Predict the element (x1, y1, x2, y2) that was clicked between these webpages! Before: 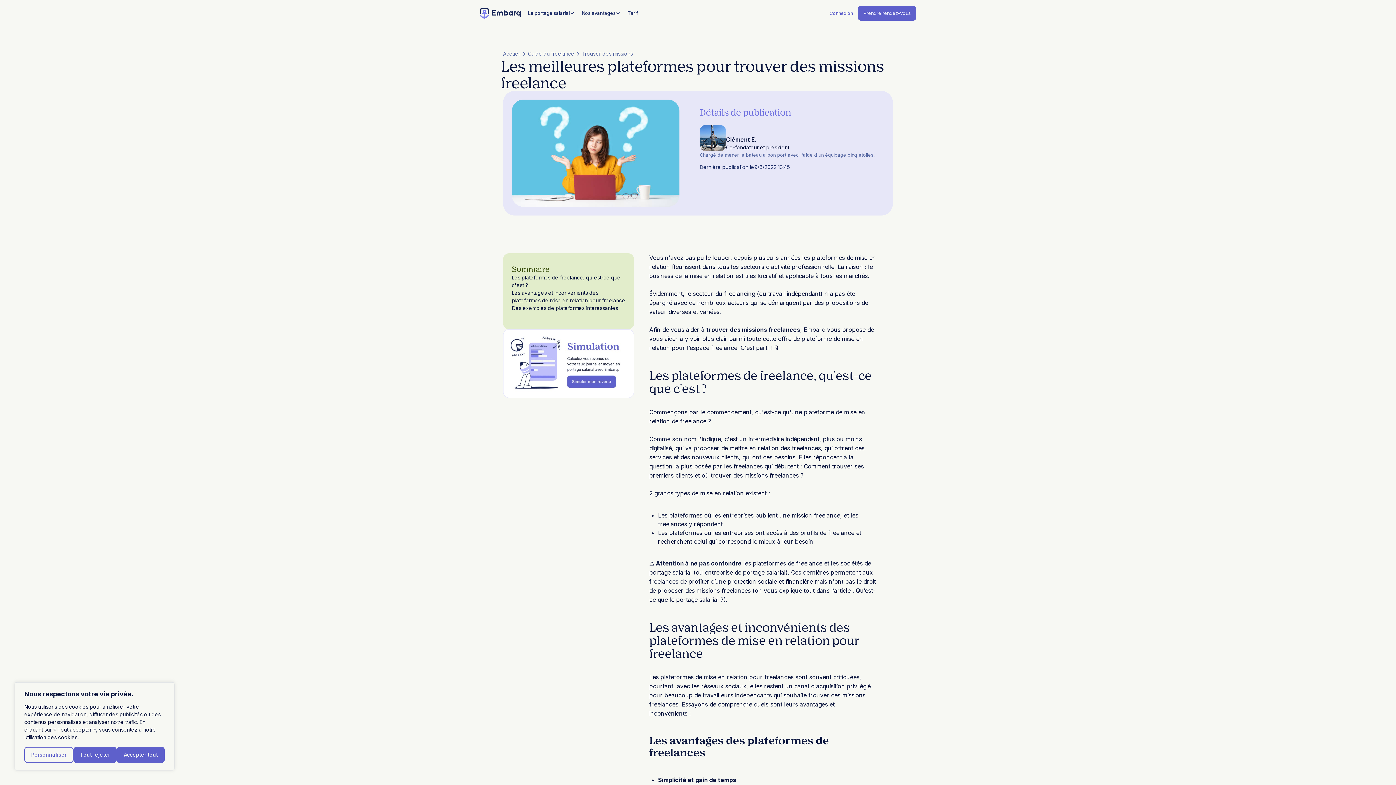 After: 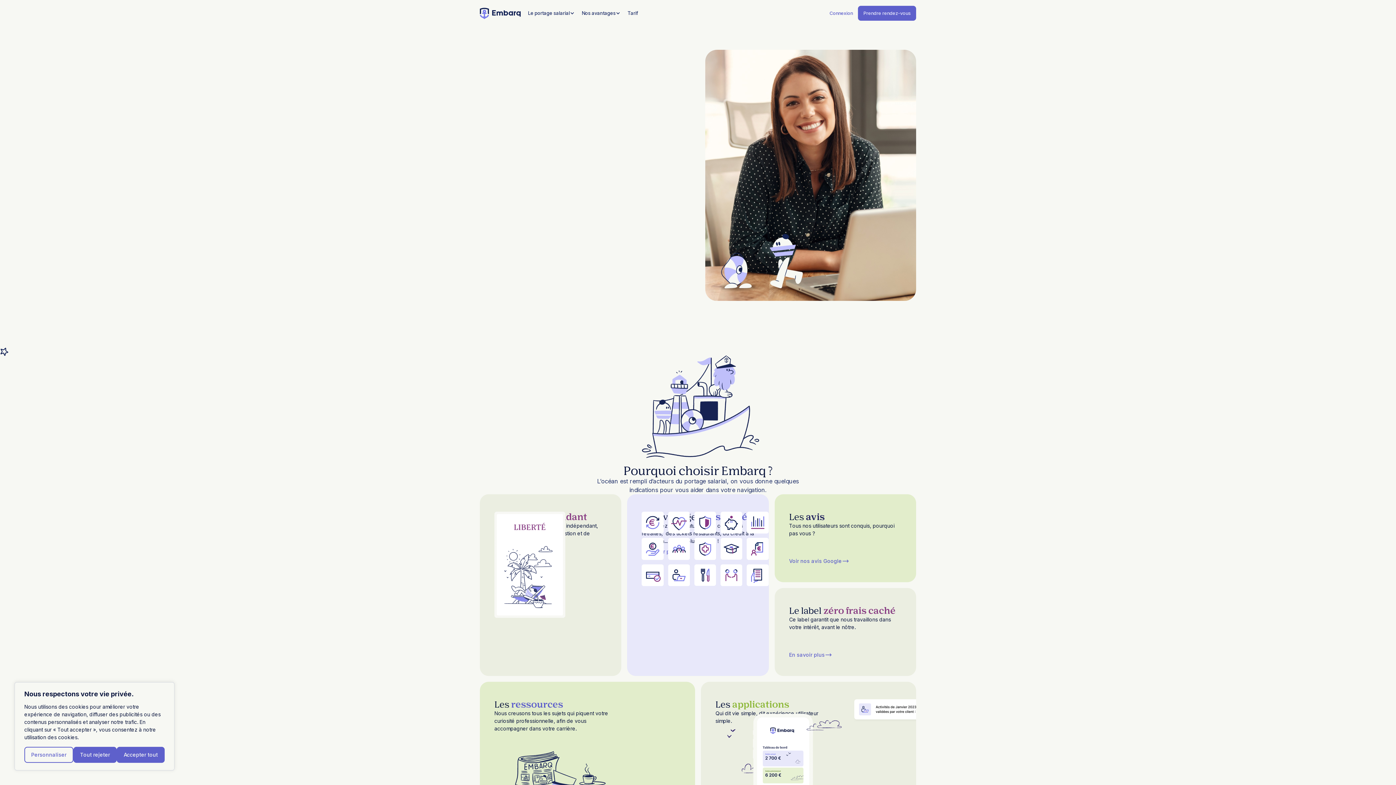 Action: bbox: (624, 8, 641, 18) label: Tarif